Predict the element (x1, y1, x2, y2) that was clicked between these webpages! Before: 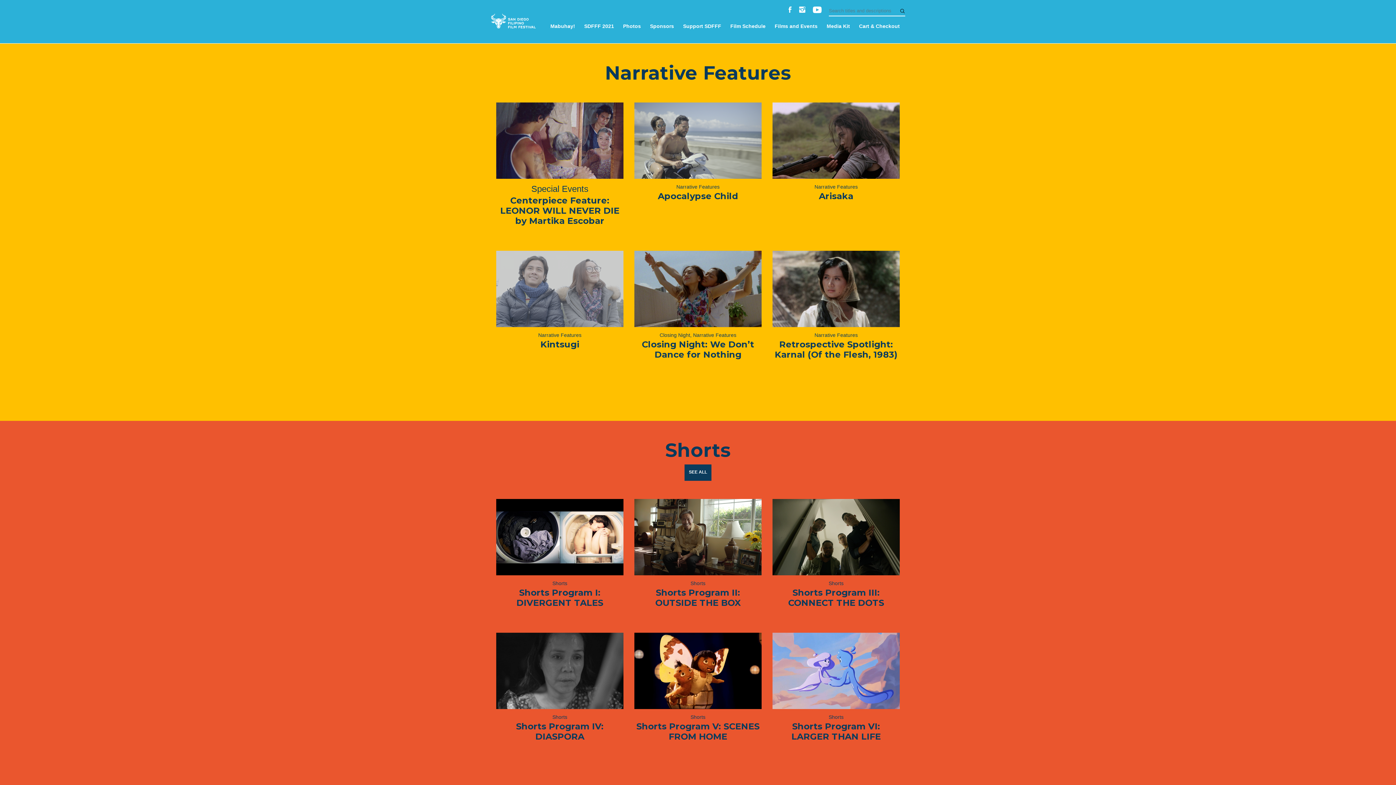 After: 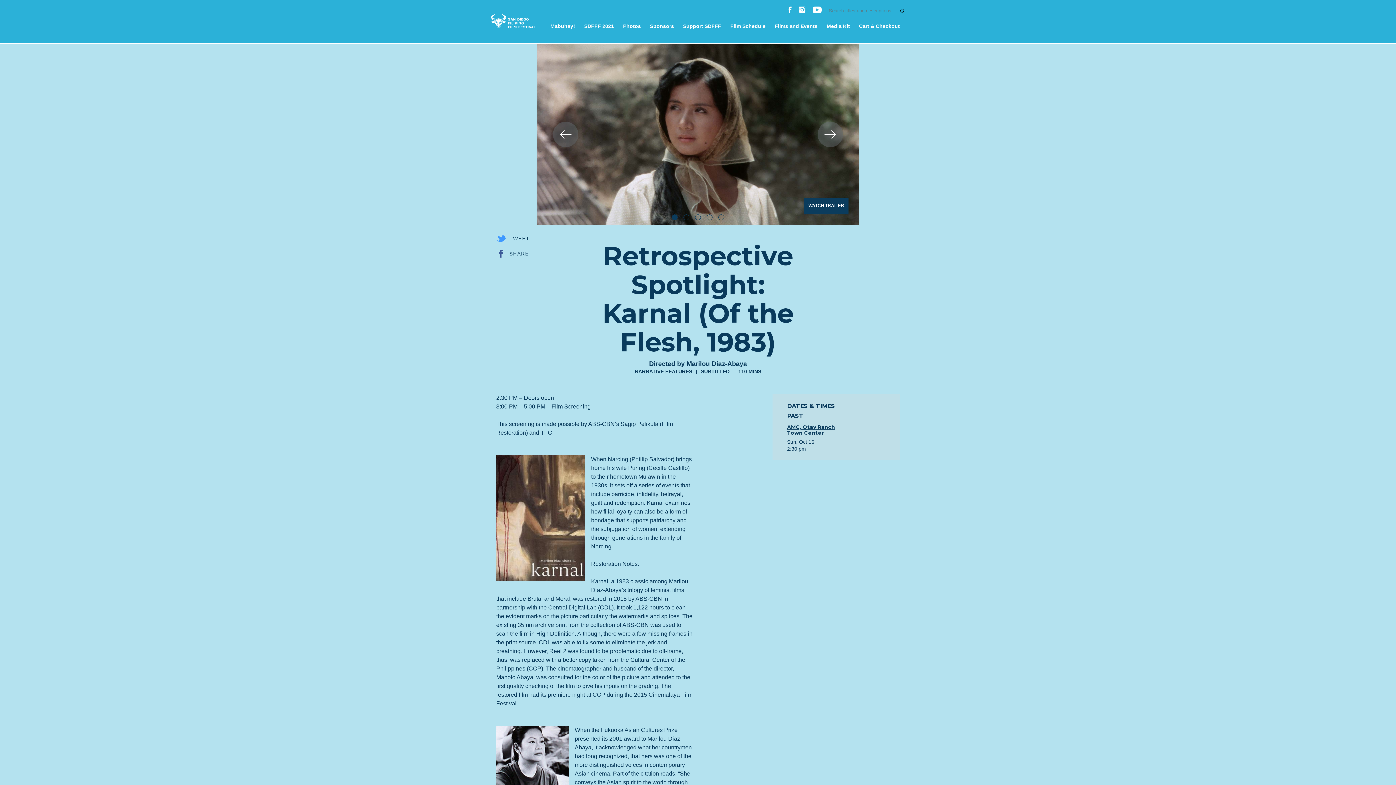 Action: label: Narrative Features
Retrospective Spotlight: Karnal (Of the Flesh, 1983)
FILM
Retrospective Spotlight: Karnal (Of the Flesh, 1983)
Directed by Marilou Diaz-Abaya
2:30 PM – Doors open 3:00 PM – 5:00 PM – Film Screening This screening is made possible... bbox: (772, 250, 900, 362)